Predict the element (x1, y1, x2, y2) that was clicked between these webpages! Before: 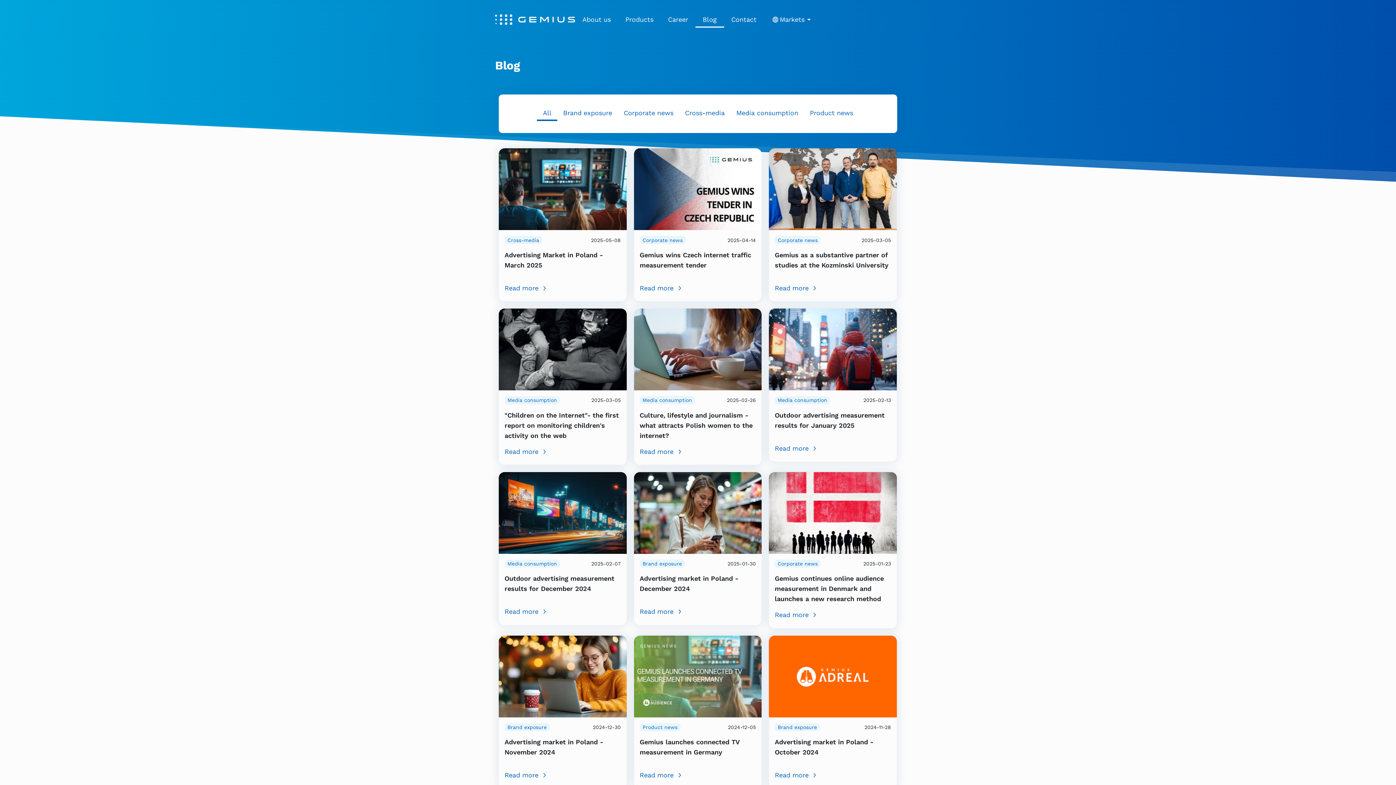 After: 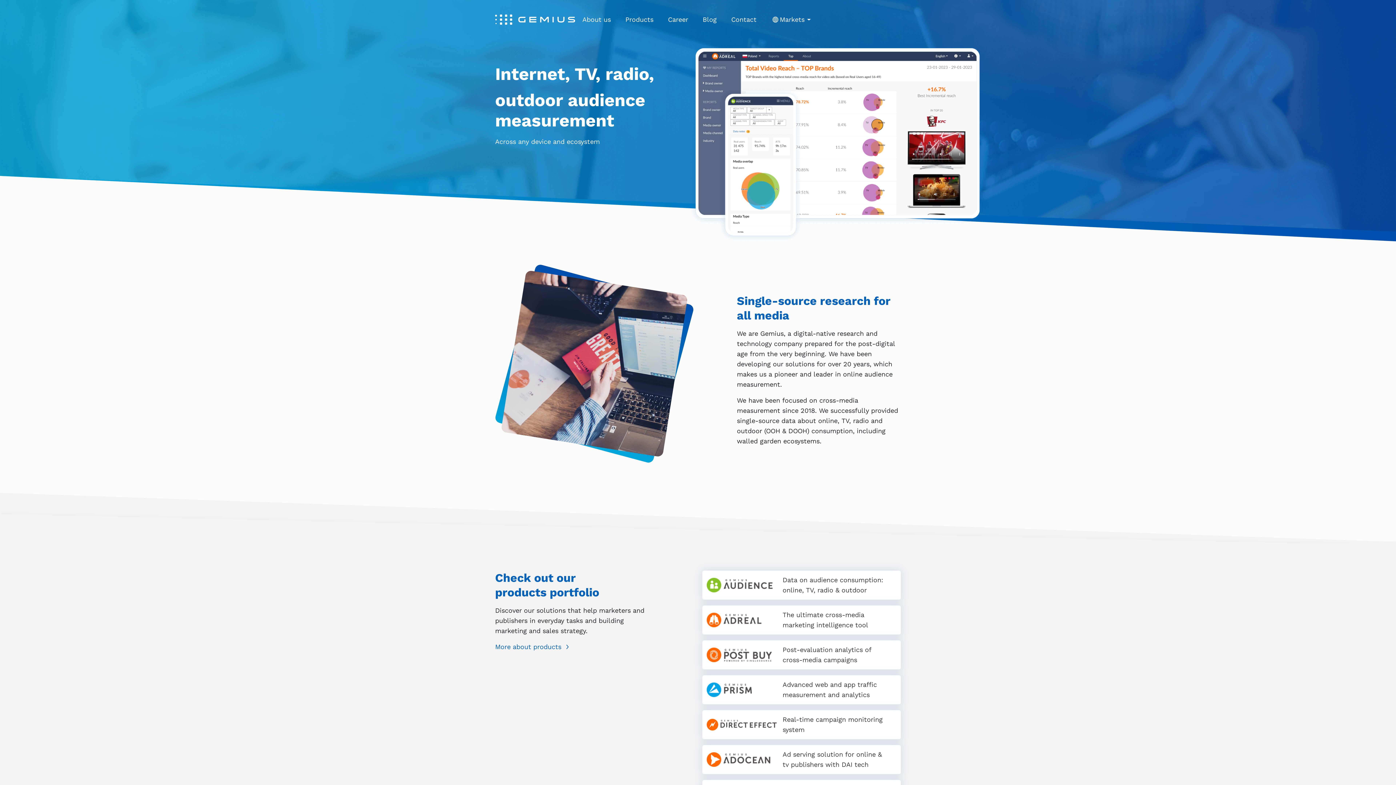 Action: bbox: (495, 12, 575, 27)